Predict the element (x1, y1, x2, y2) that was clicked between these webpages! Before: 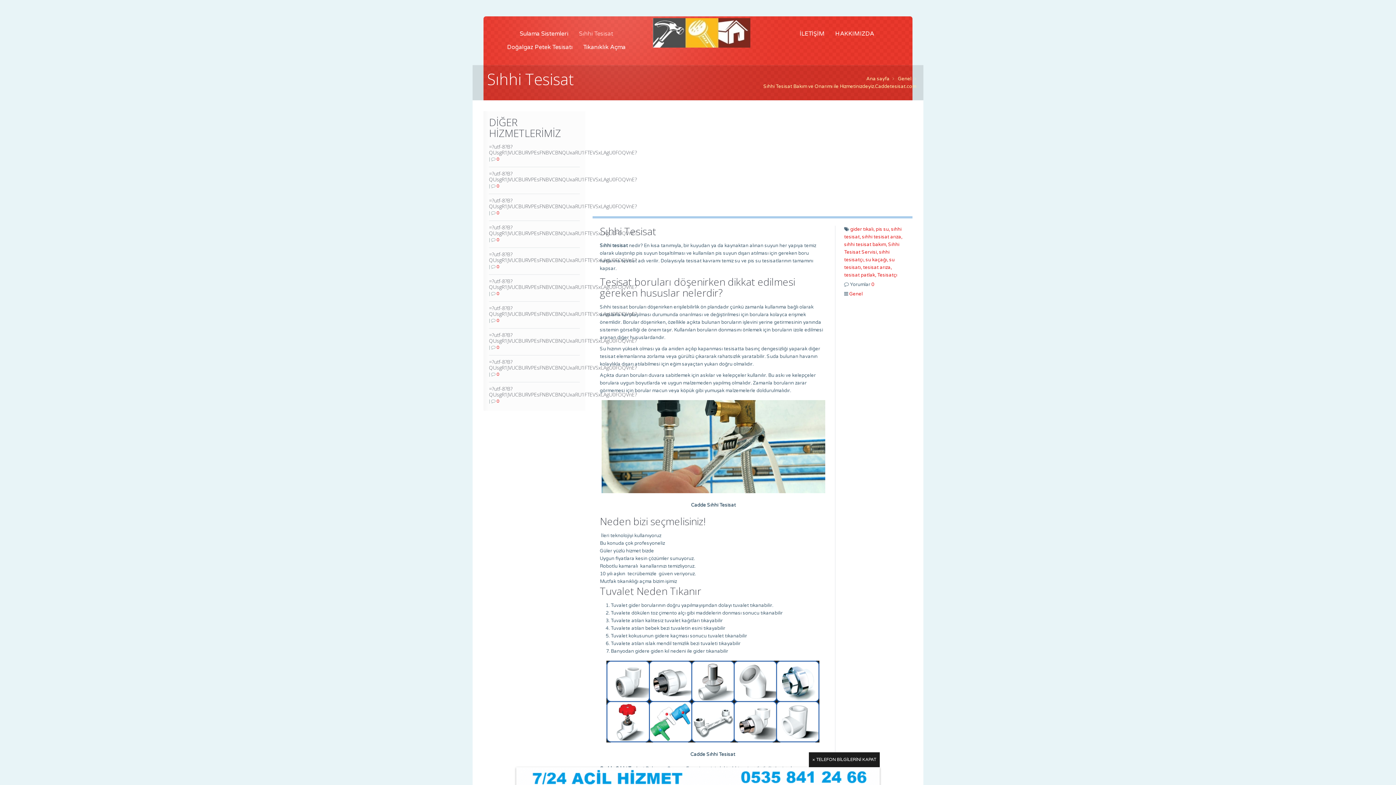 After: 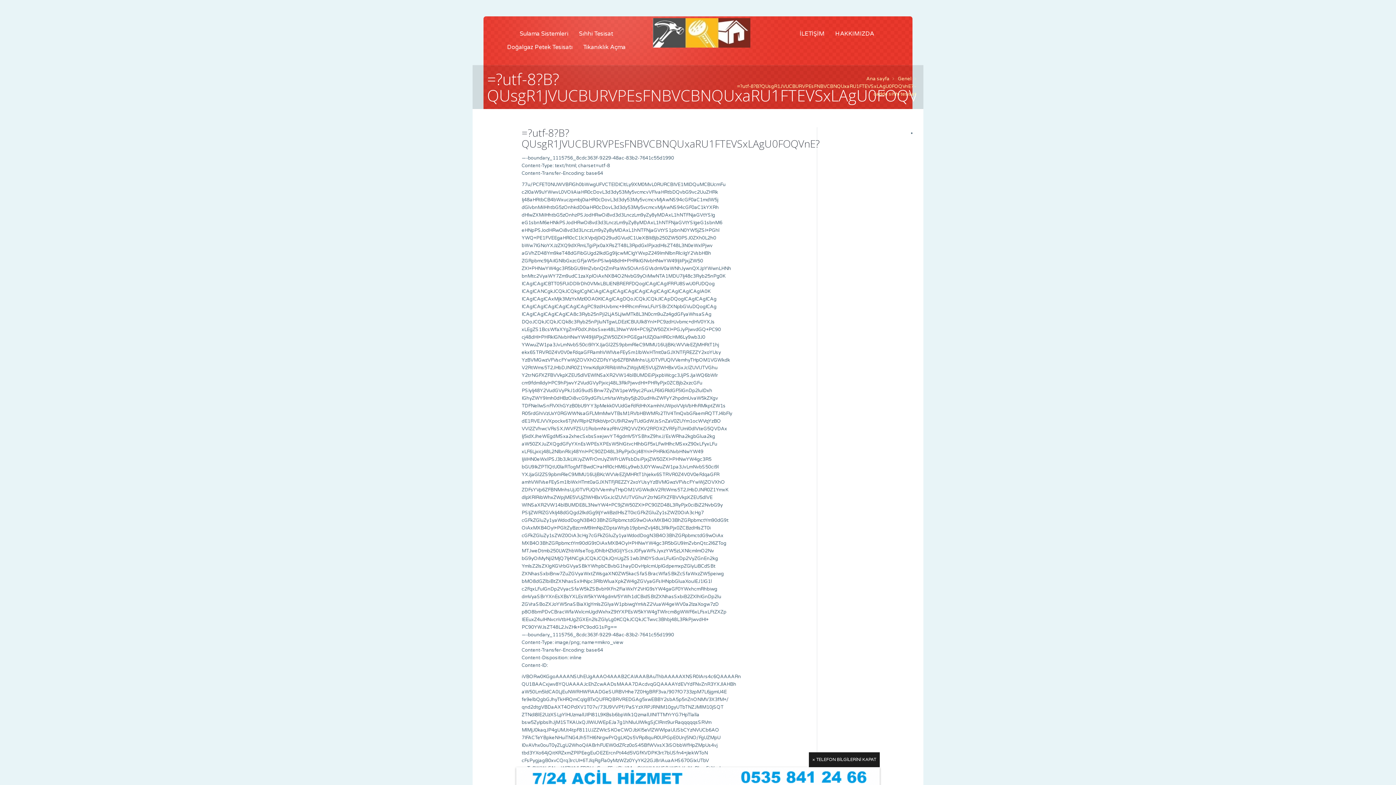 Action: label: =?utf-8?B?QUsgR1JVUCBURVPEsFNBVCBNQUxaRU1FTEVSxLAgU0FOQVnE? bbox: (489, 224, 637, 236)